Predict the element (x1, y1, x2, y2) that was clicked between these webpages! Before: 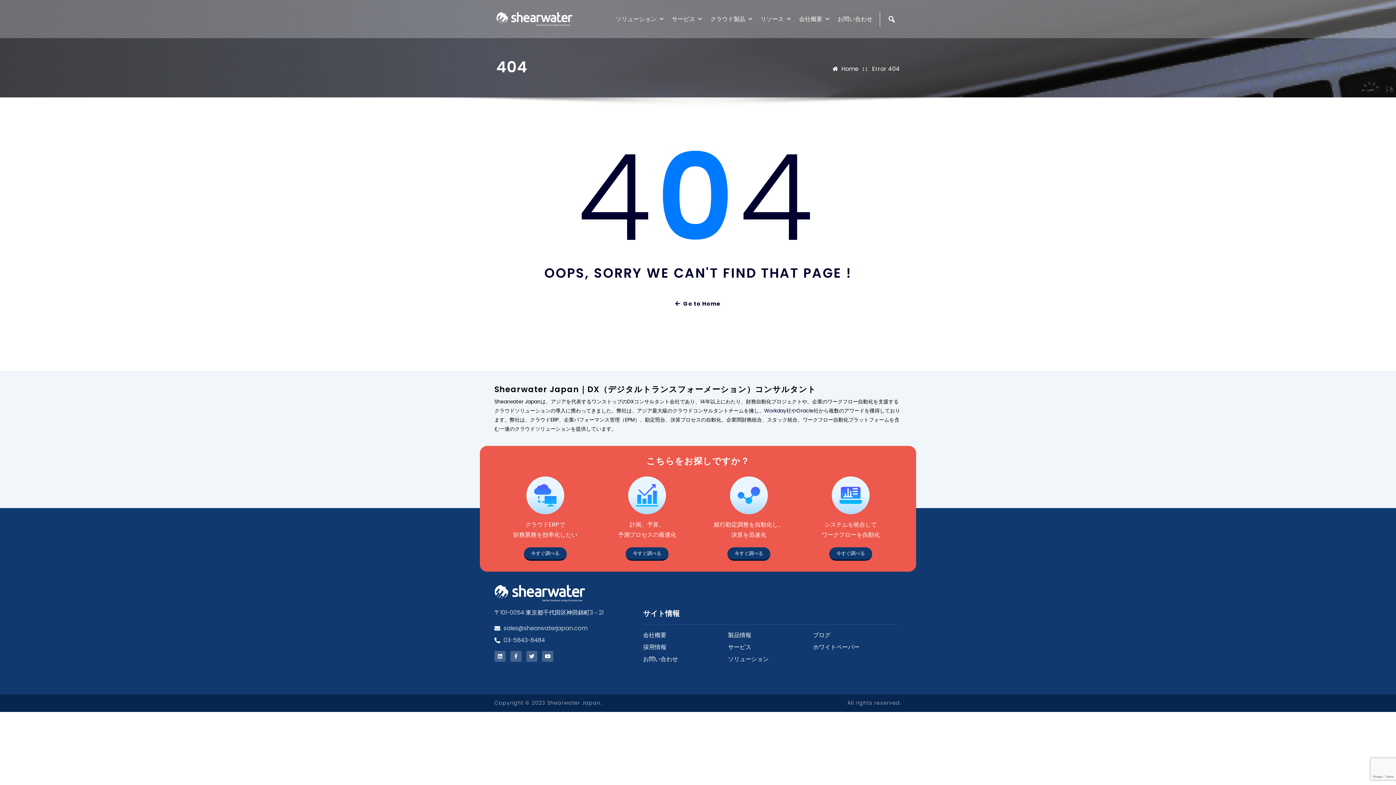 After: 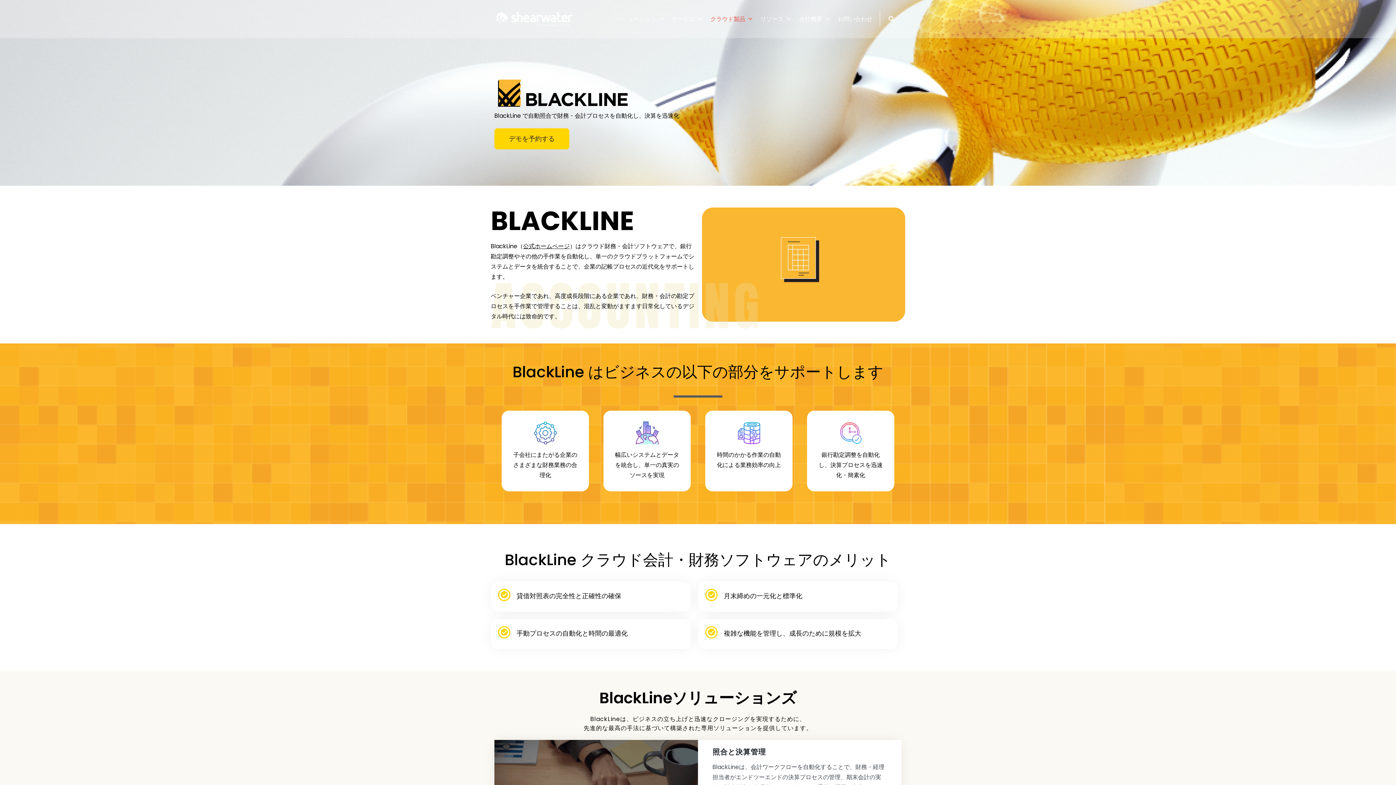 Action: bbox: (730, 491, 768, 499)